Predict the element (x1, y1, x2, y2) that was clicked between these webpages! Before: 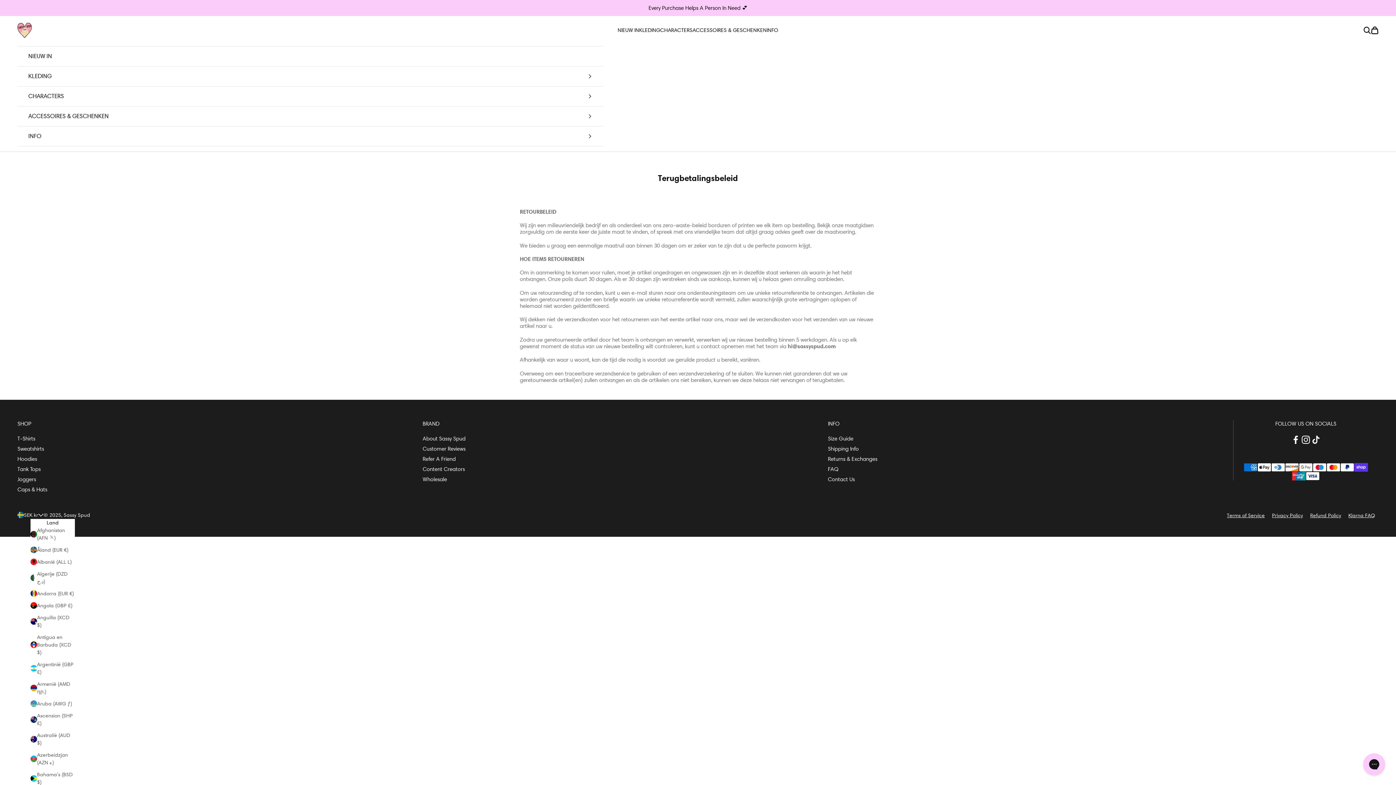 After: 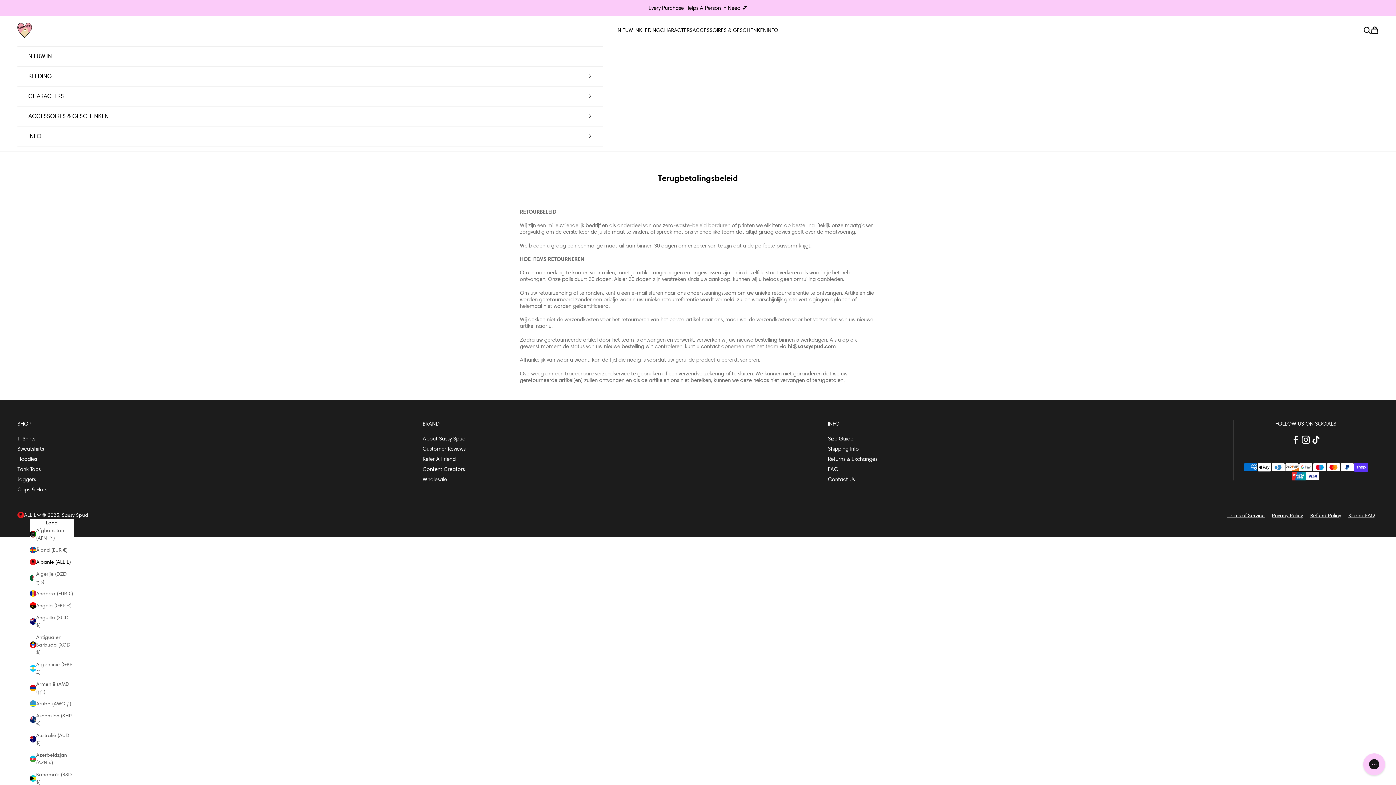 Action: label: Albanië (ALL L) bbox: (30, 558, 74, 566)